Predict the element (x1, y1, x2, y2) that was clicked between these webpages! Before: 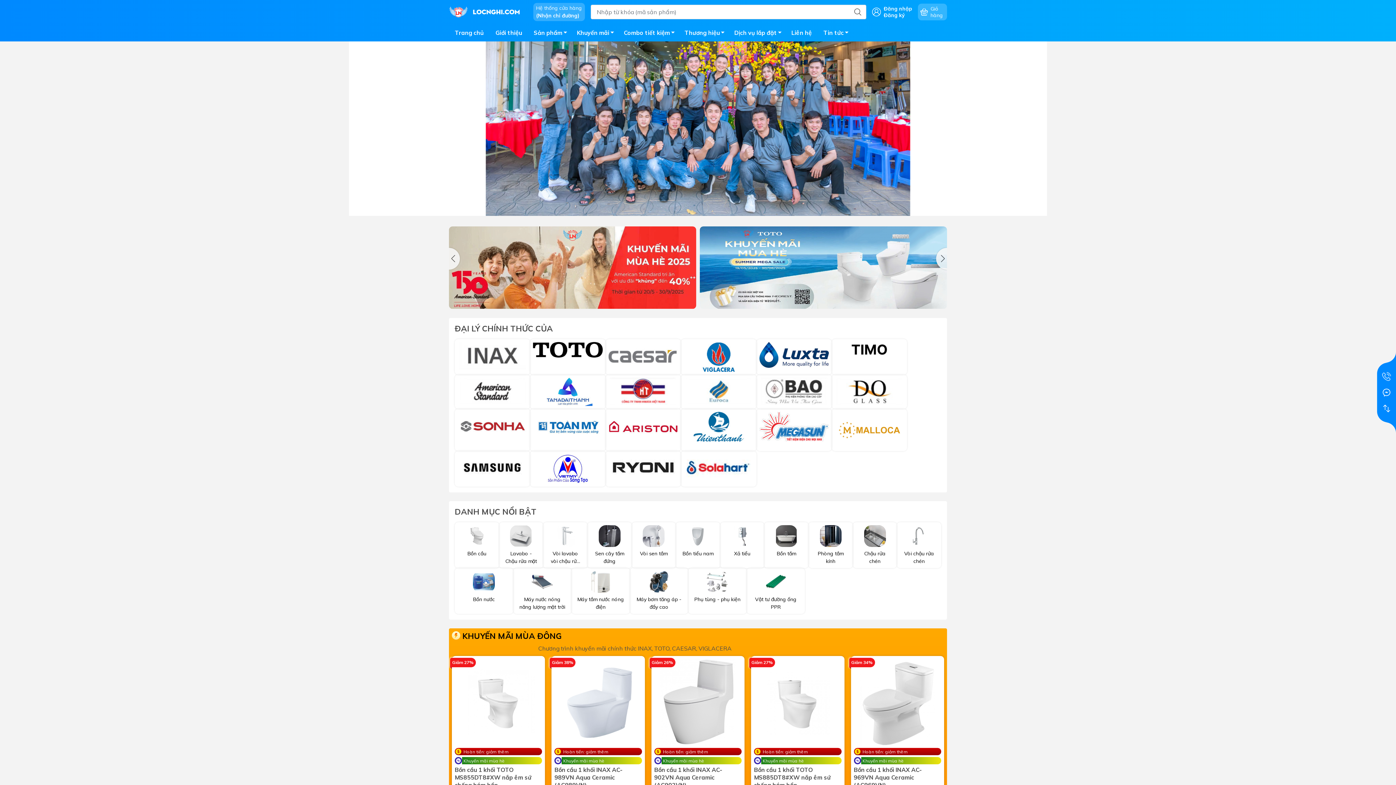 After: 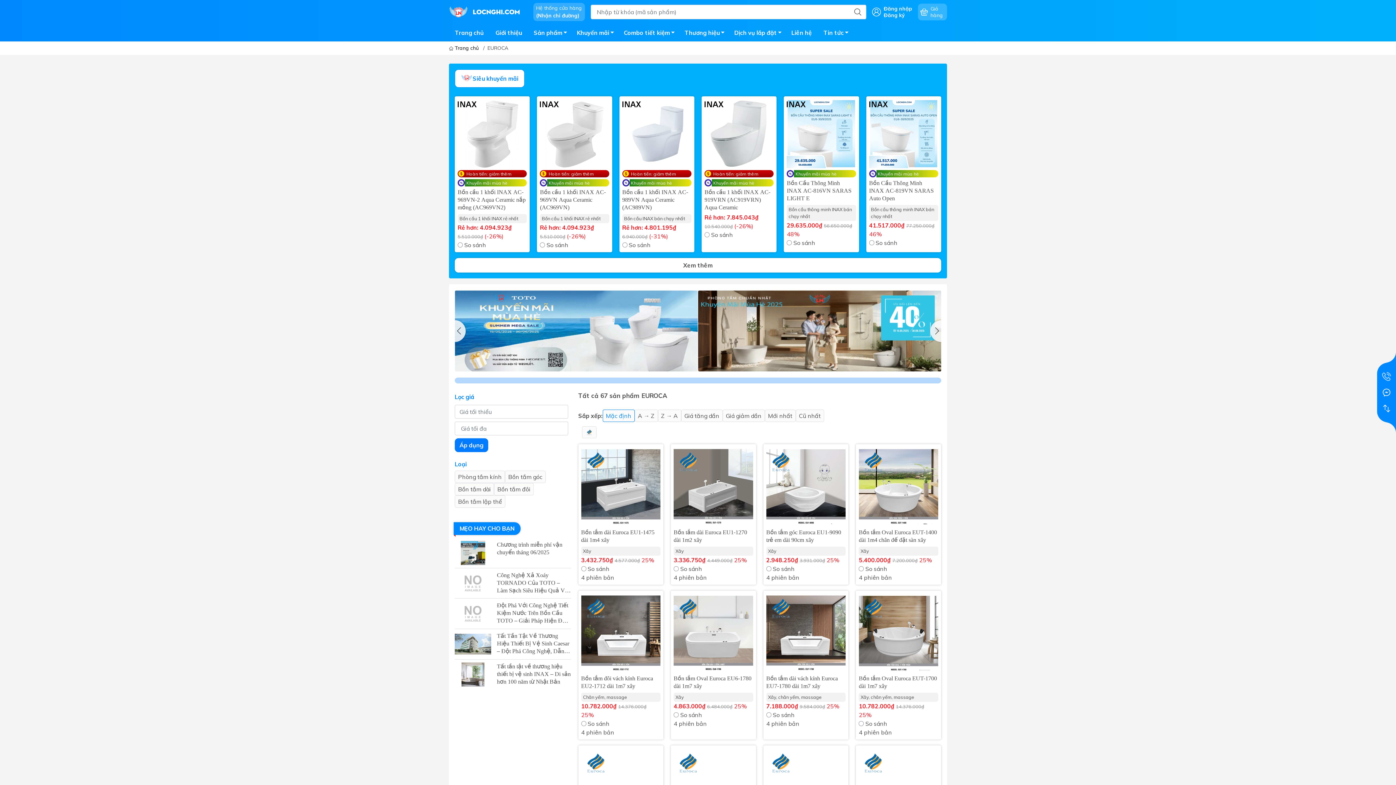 Action: bbox: (681, 375, 756, 408)